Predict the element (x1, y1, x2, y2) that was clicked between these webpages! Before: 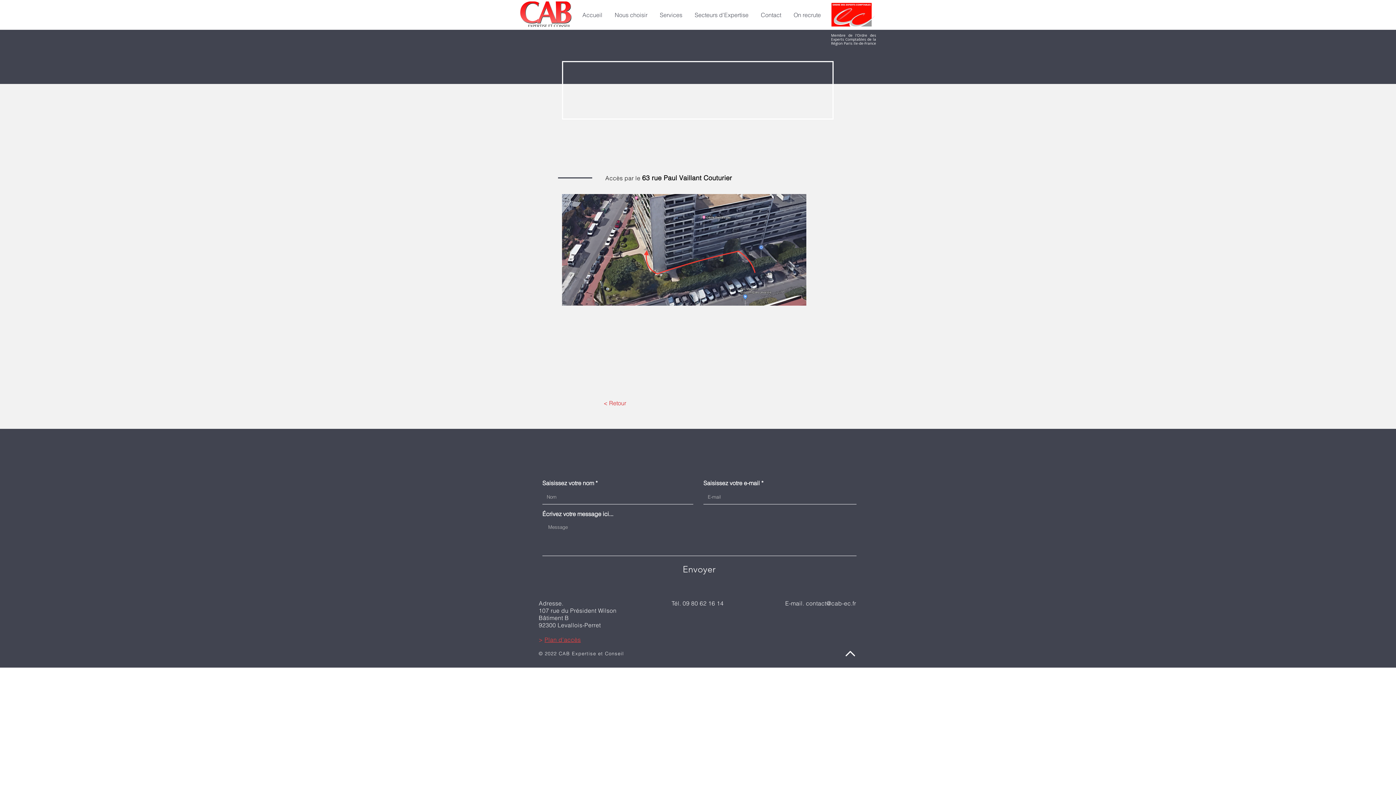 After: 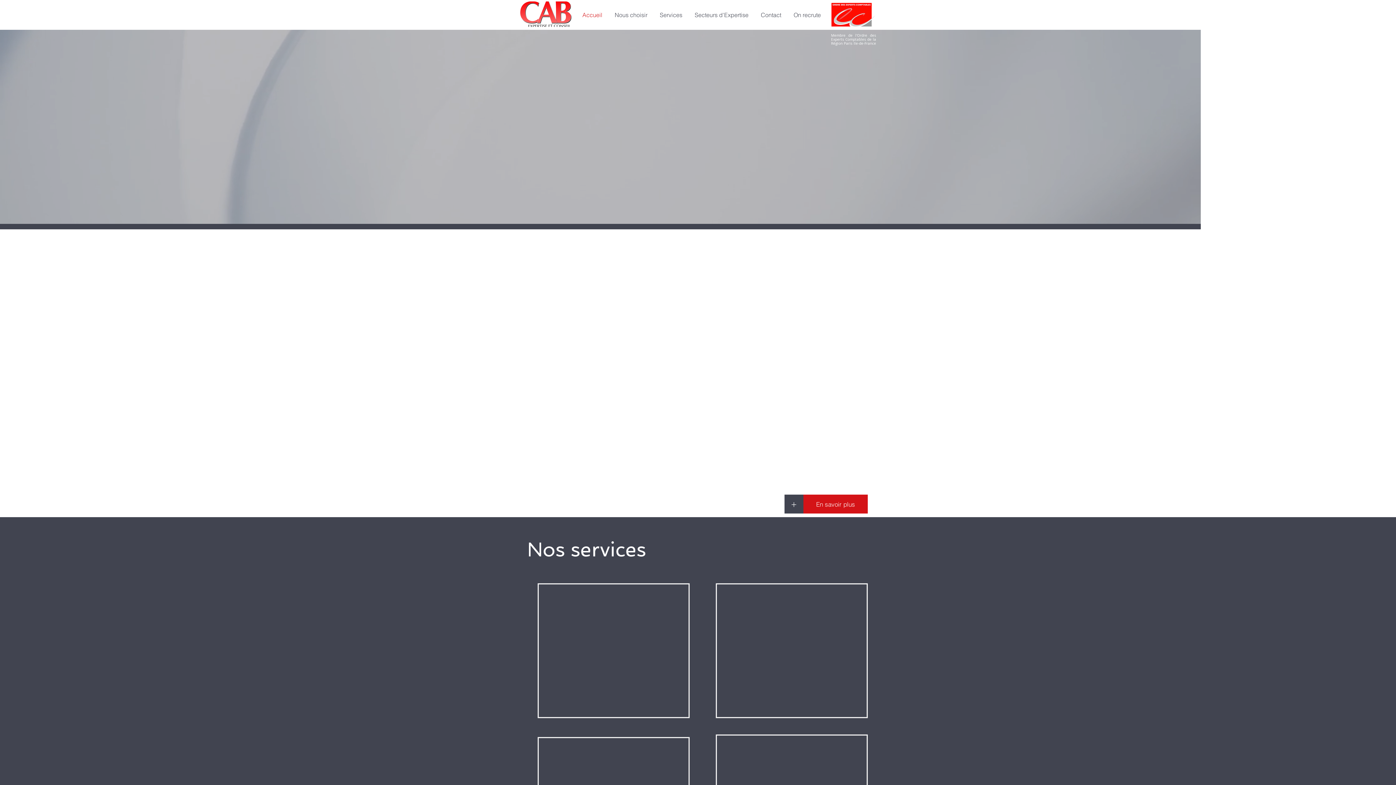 Action: bbox: (755, 5, 788, 24) label: Contact